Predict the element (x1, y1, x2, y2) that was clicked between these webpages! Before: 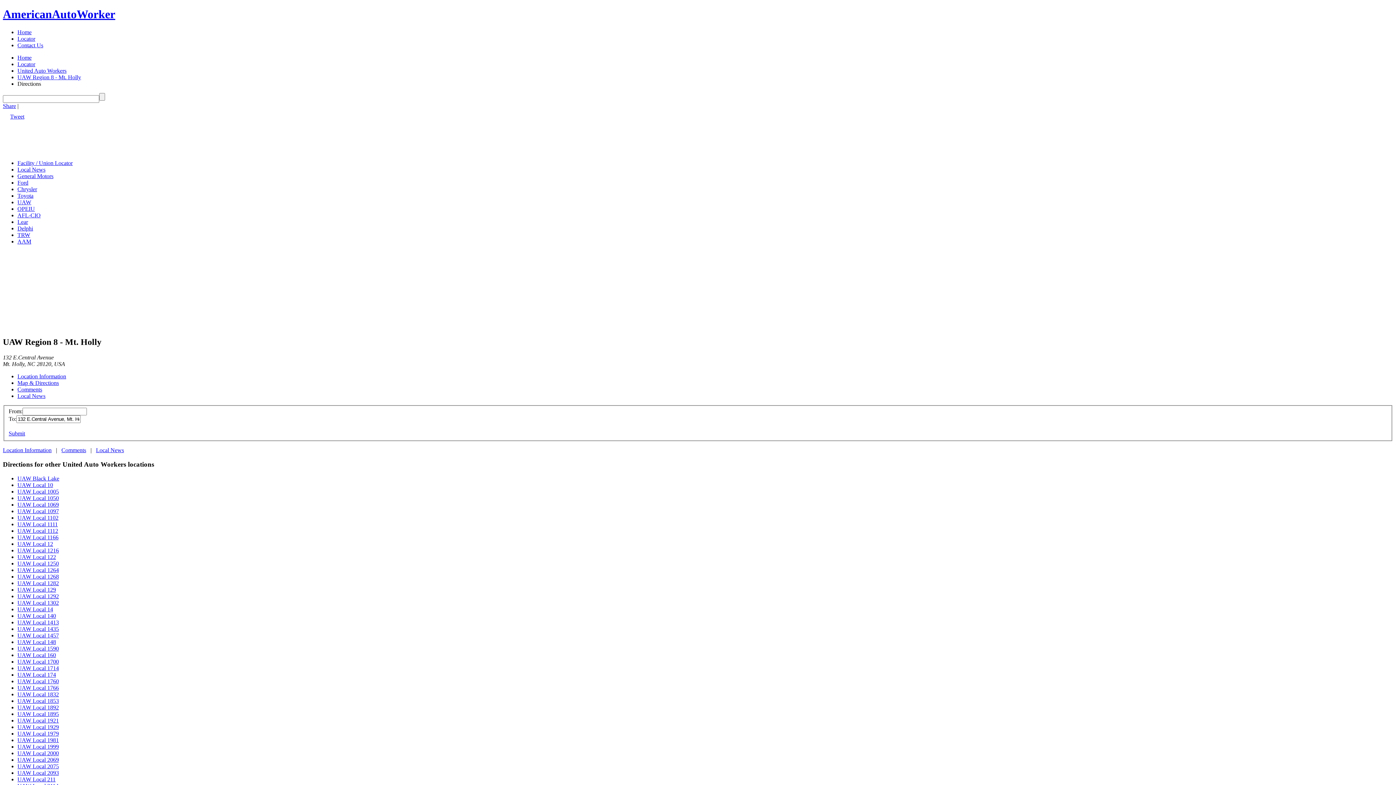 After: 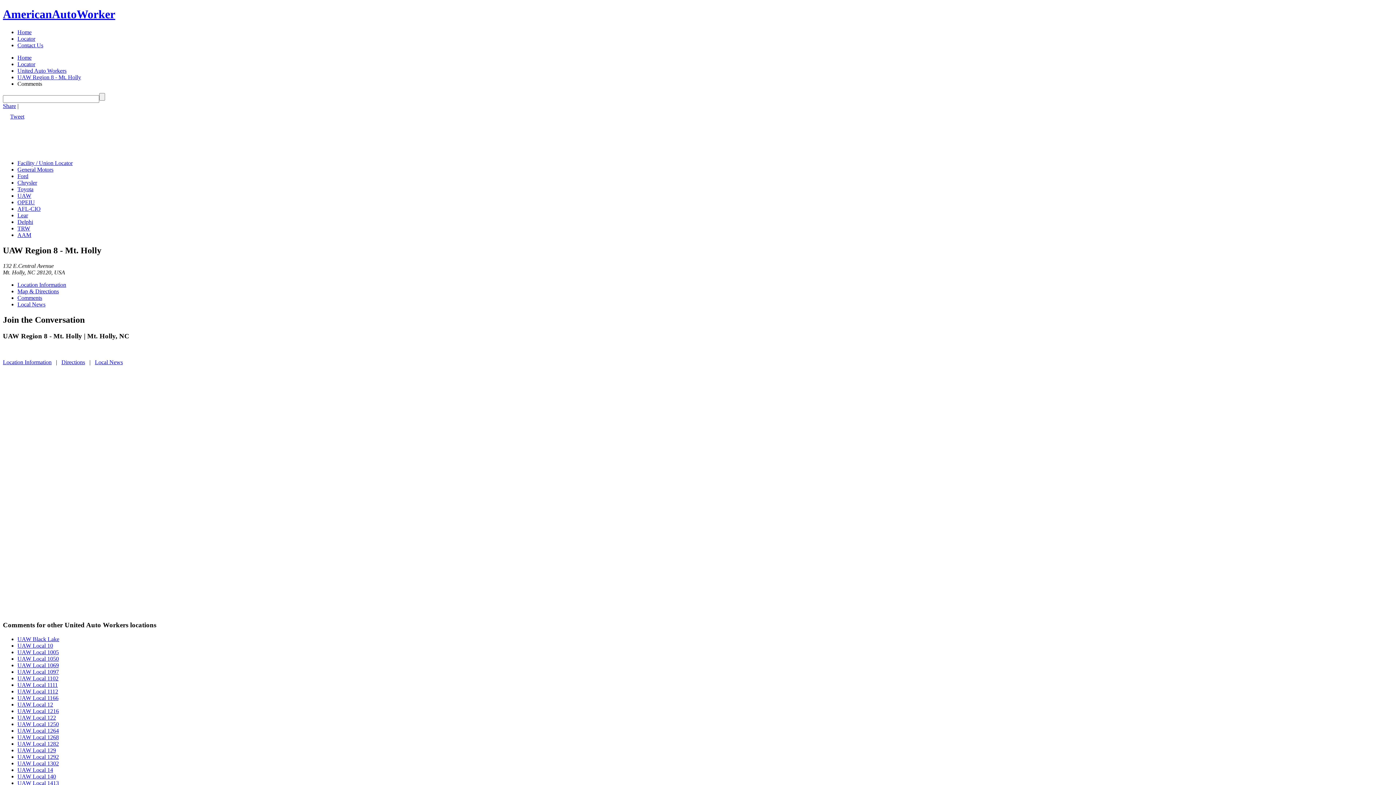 Action: label: Comments bbox: (61, 447, 86, 453)